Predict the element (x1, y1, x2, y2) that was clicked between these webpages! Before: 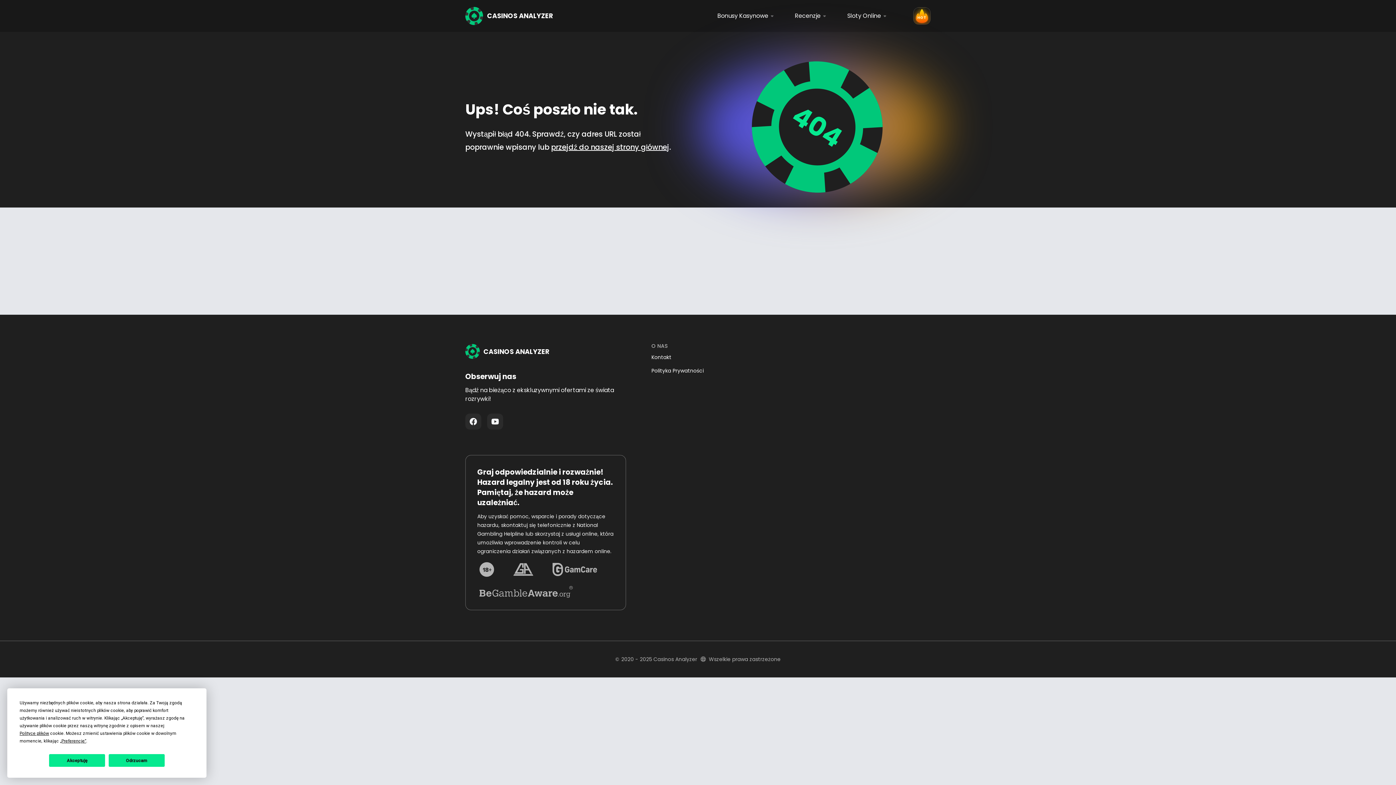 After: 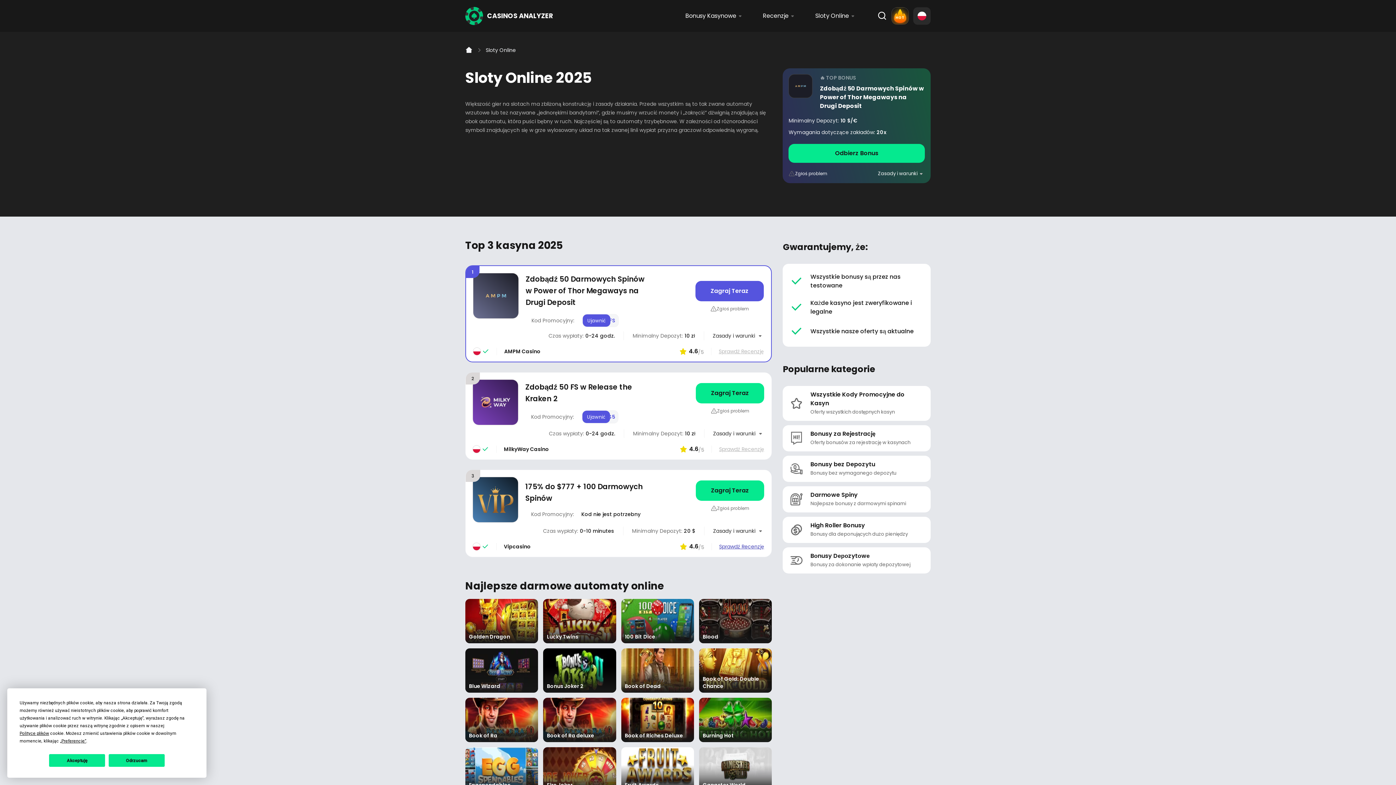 Action: bbox: (847, 0, 888, 32) label: Sloty Online